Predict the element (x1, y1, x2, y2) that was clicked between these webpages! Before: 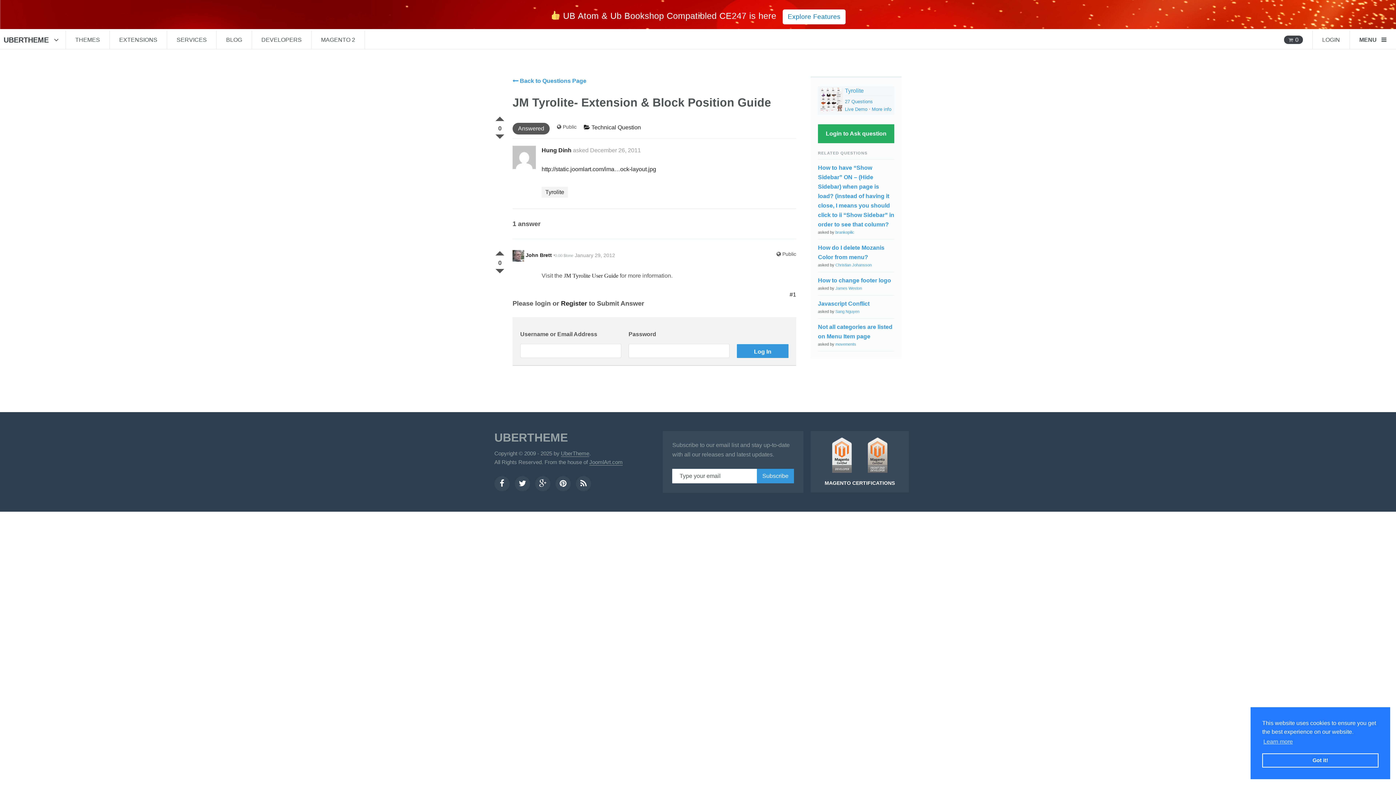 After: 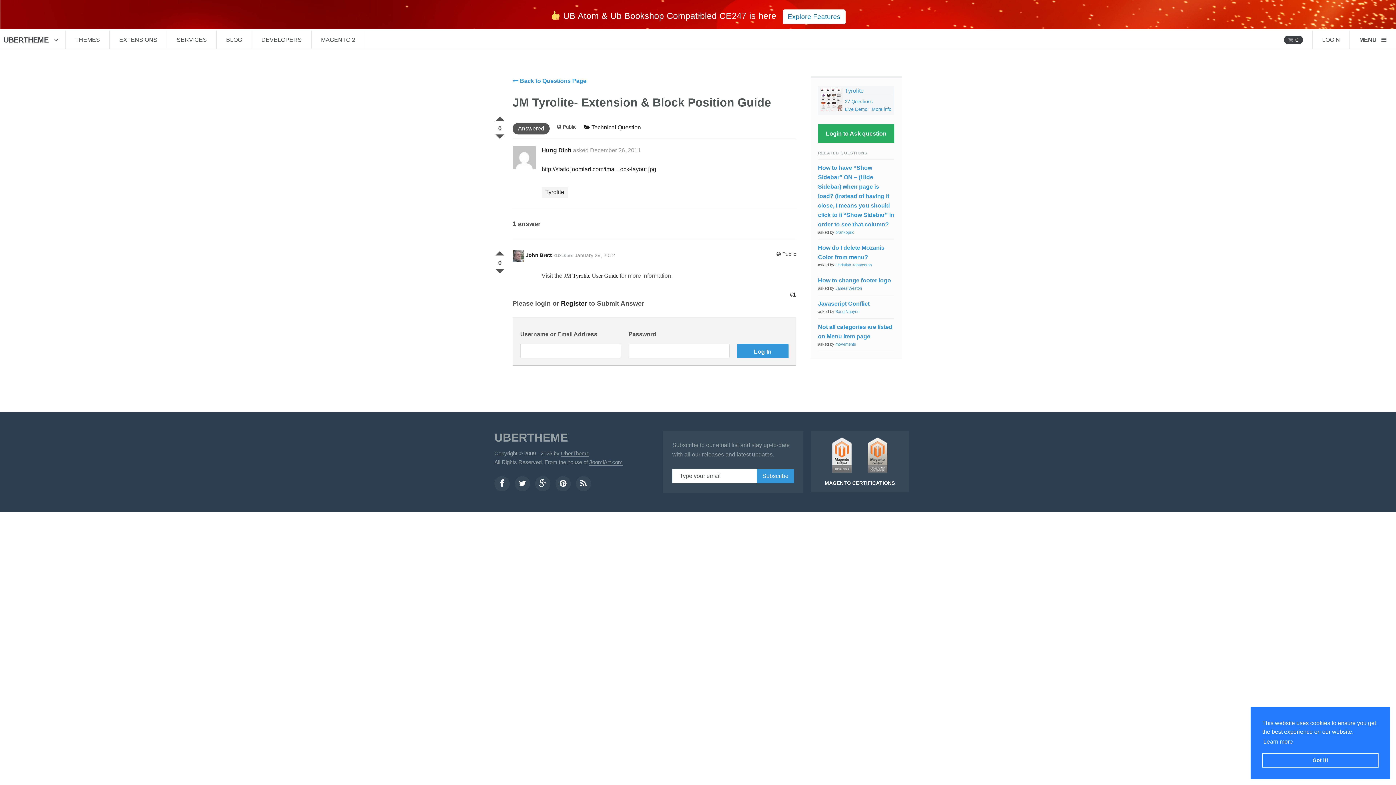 Action: bbox: (1262, 736, 1294, 747) label: learn more about cookies